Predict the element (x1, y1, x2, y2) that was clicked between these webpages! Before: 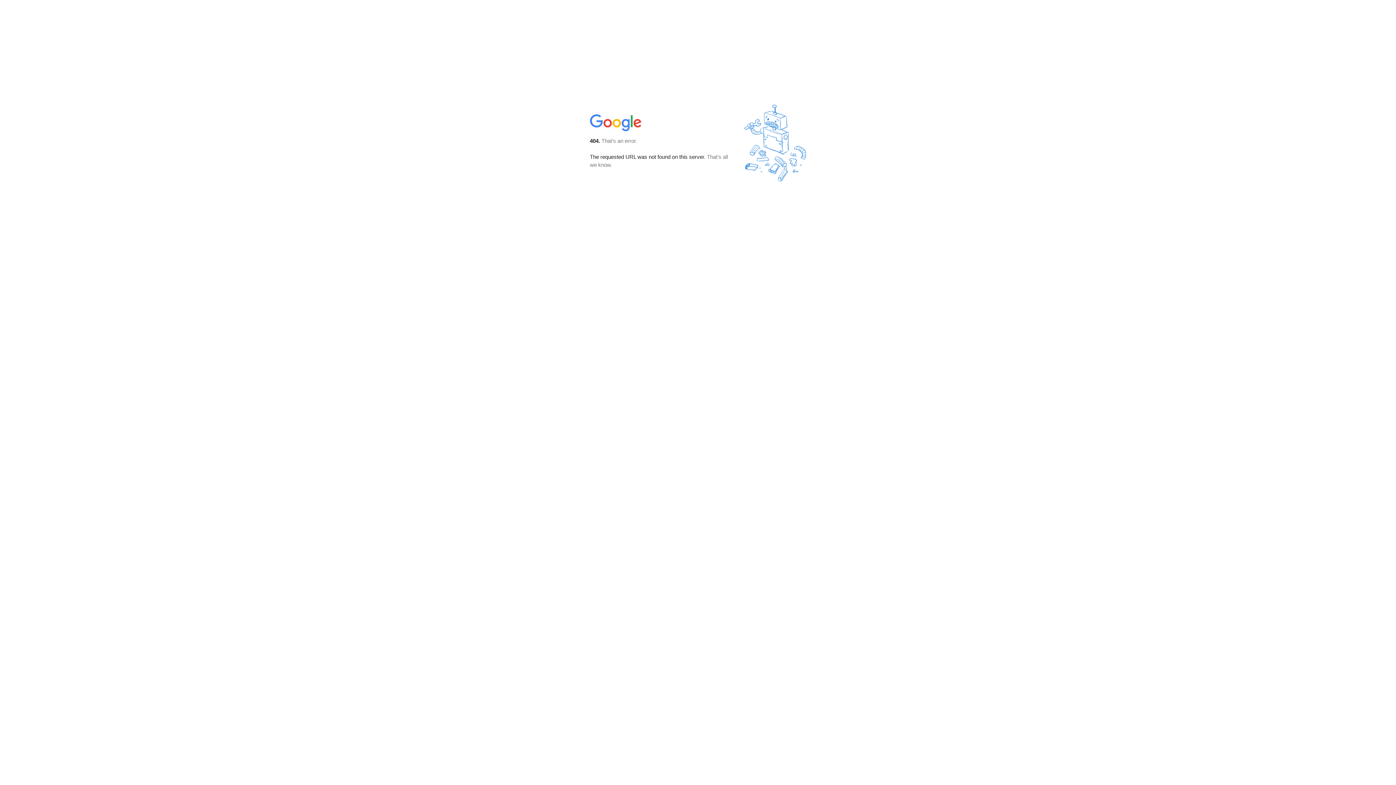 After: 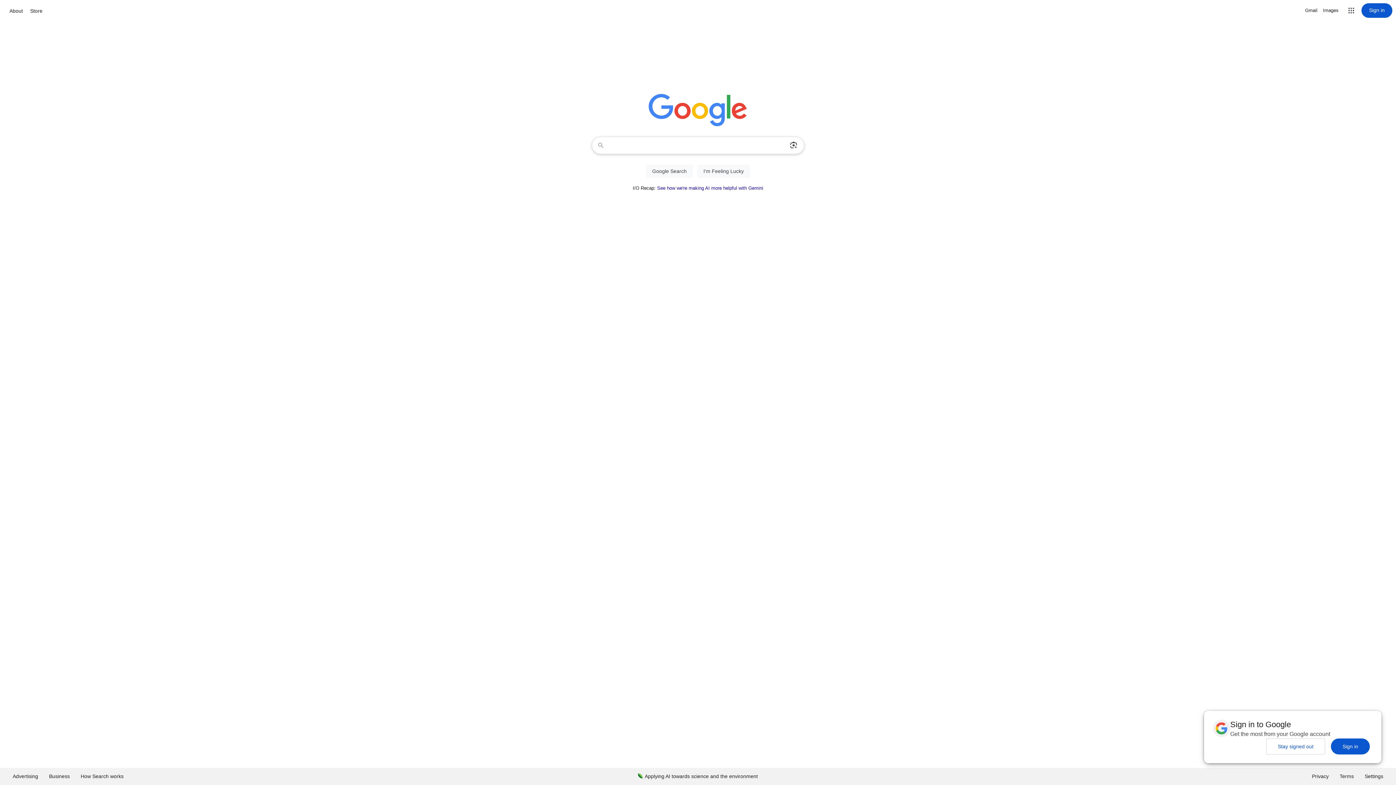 Action: bbox: (590, 127, 642, 134)